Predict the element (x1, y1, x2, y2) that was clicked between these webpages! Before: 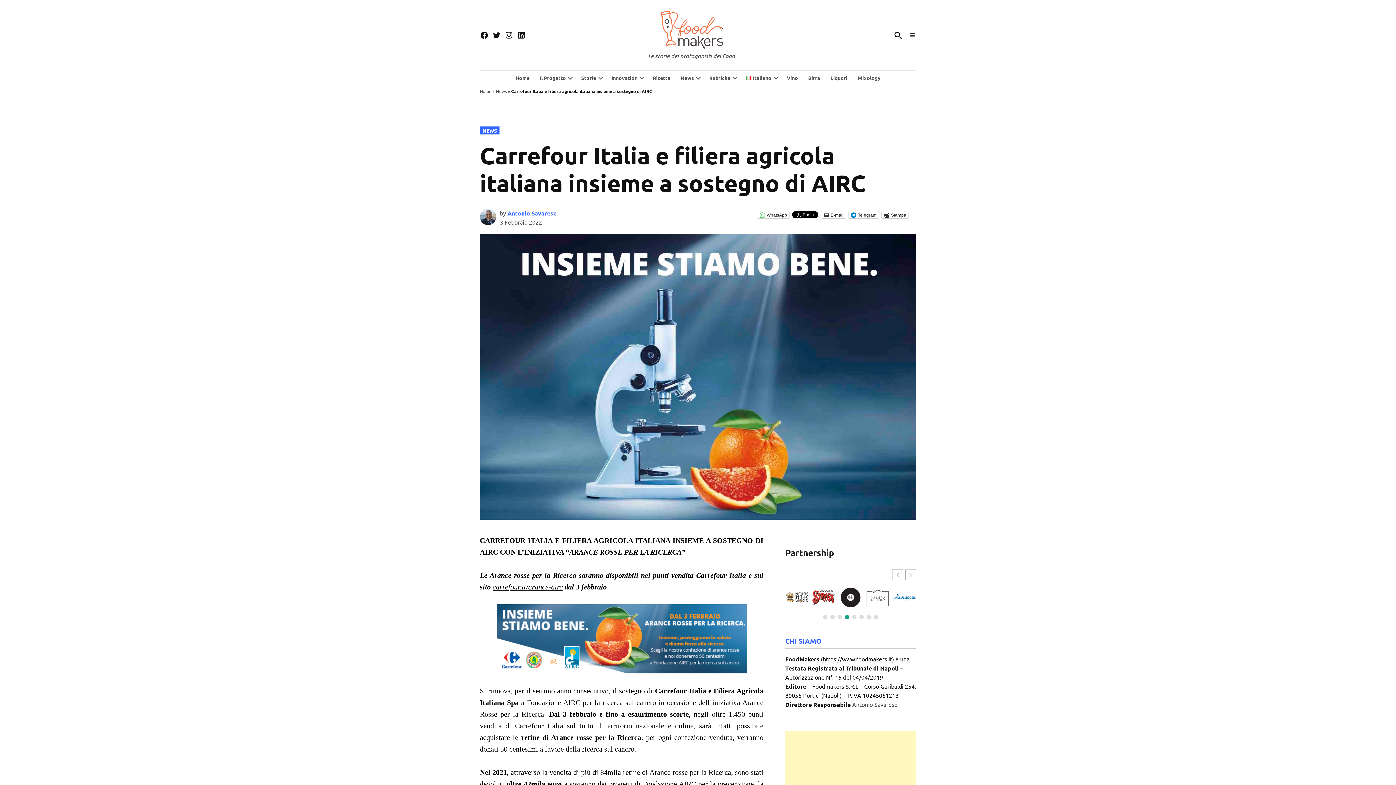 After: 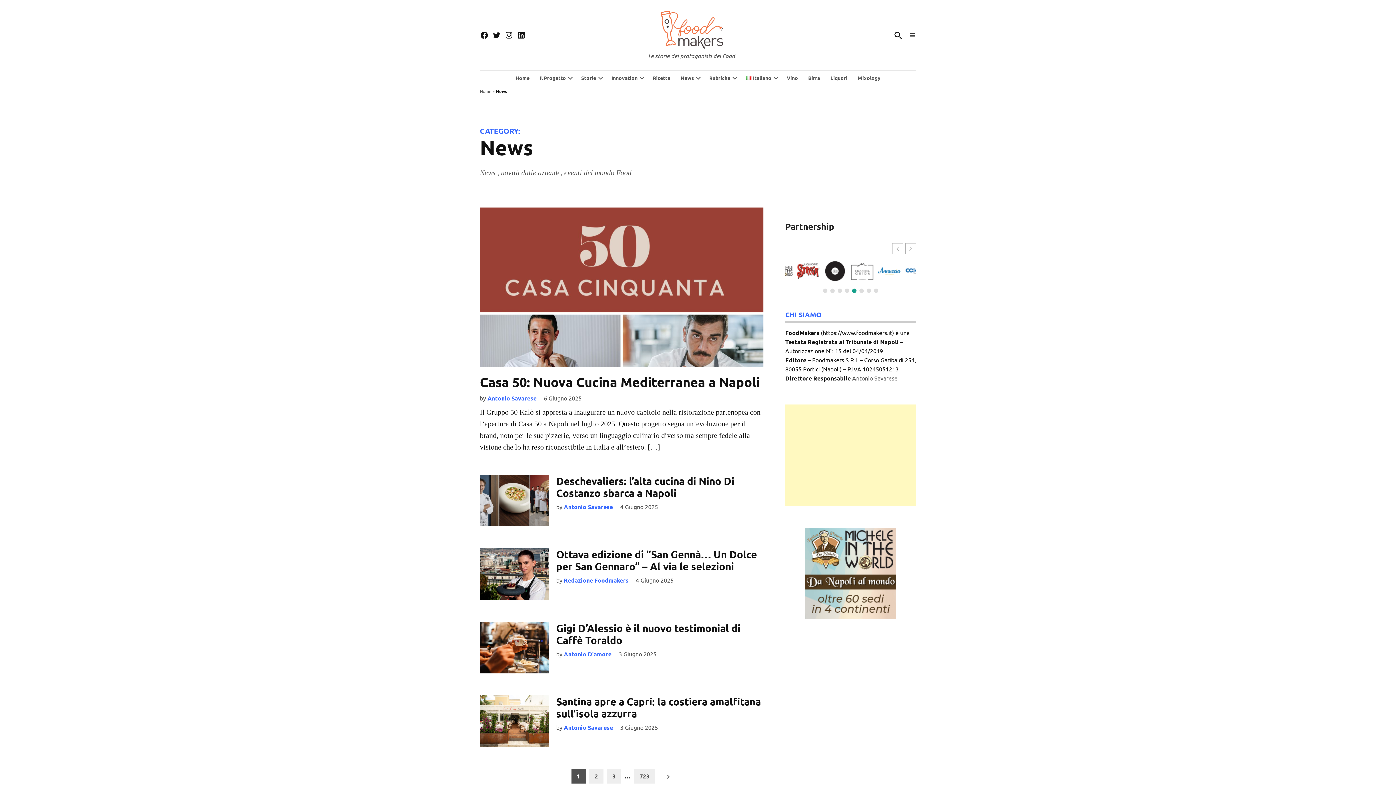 Action: bbox: (480, 126, 499, 134) label: NEWS